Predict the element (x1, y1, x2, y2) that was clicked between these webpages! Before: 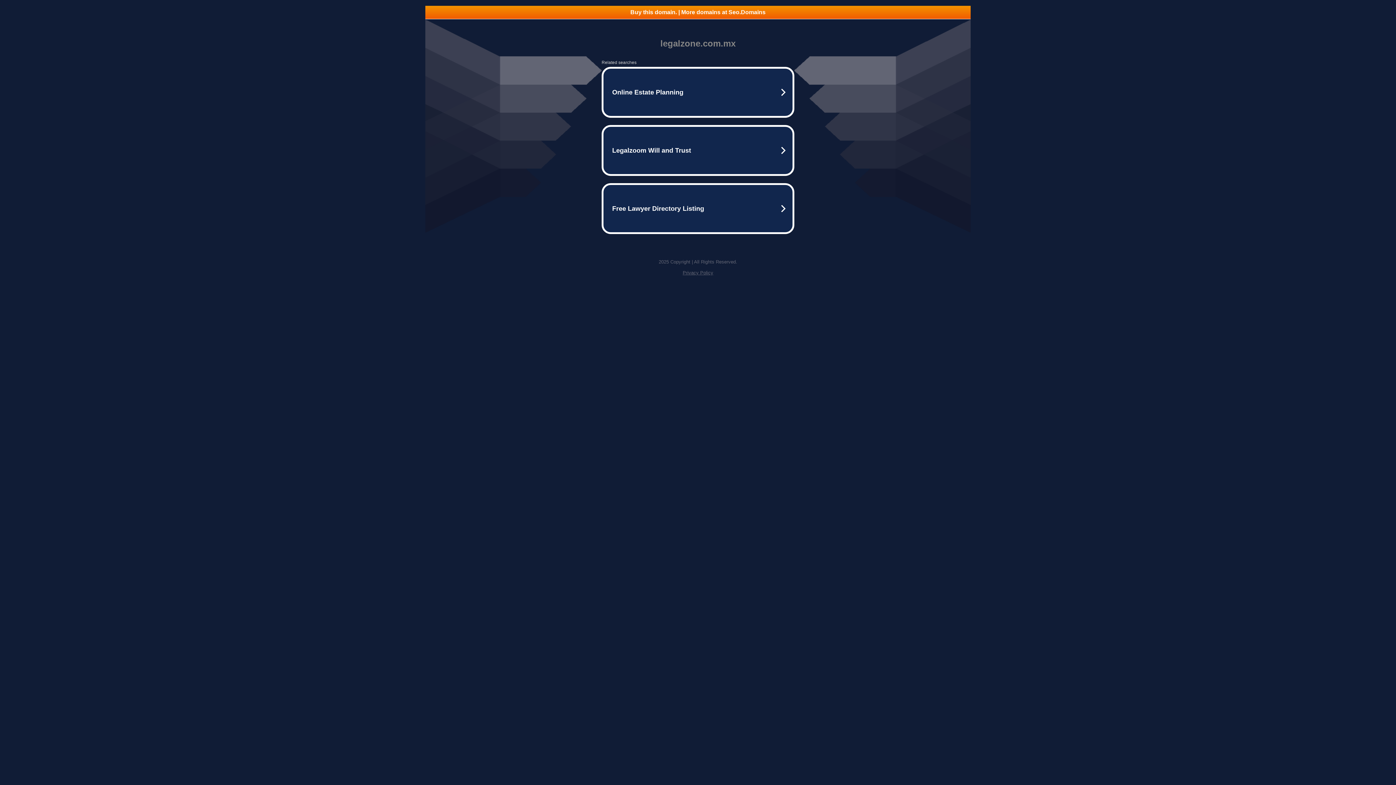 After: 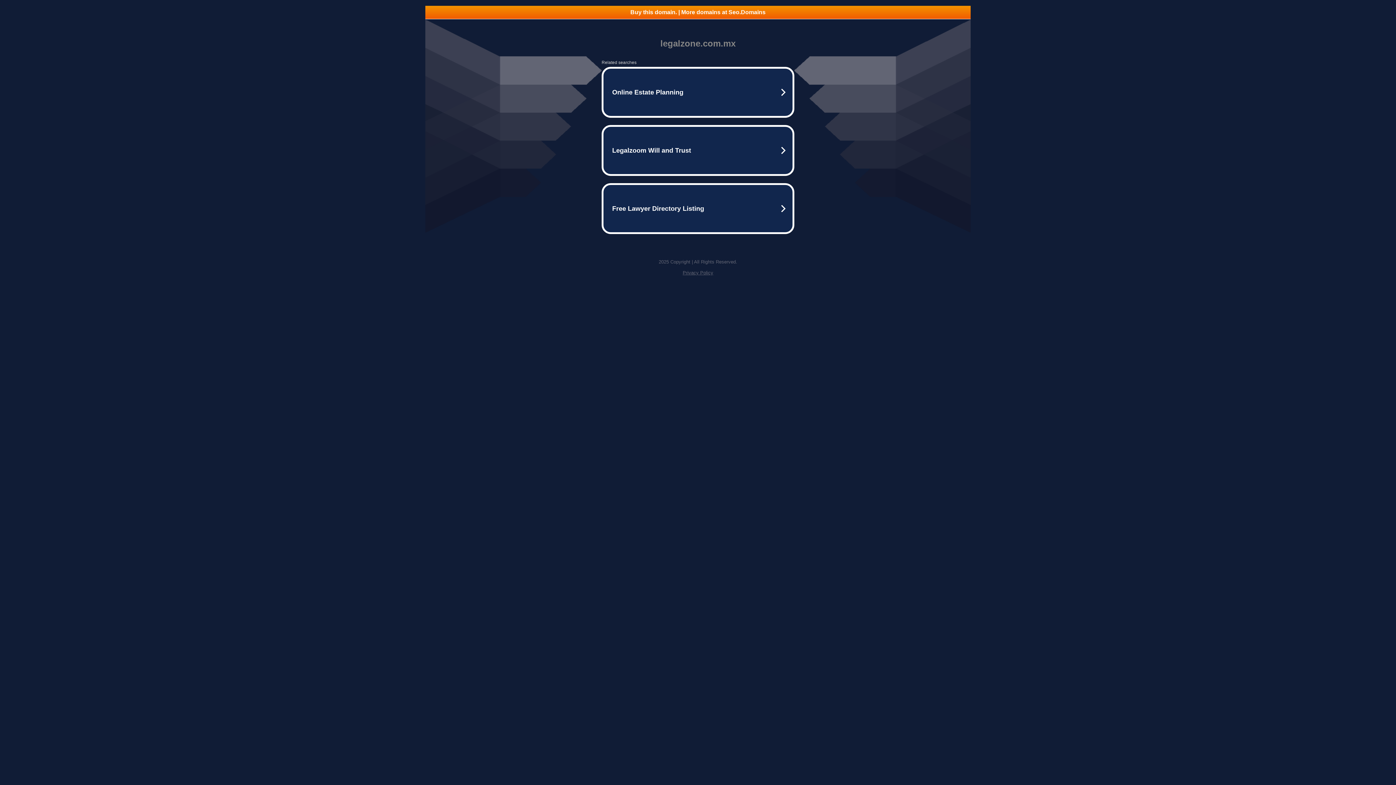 Action: label: Buy this domain. | More domains at Seo.Domains bbox: (425, 5, 970, 18)